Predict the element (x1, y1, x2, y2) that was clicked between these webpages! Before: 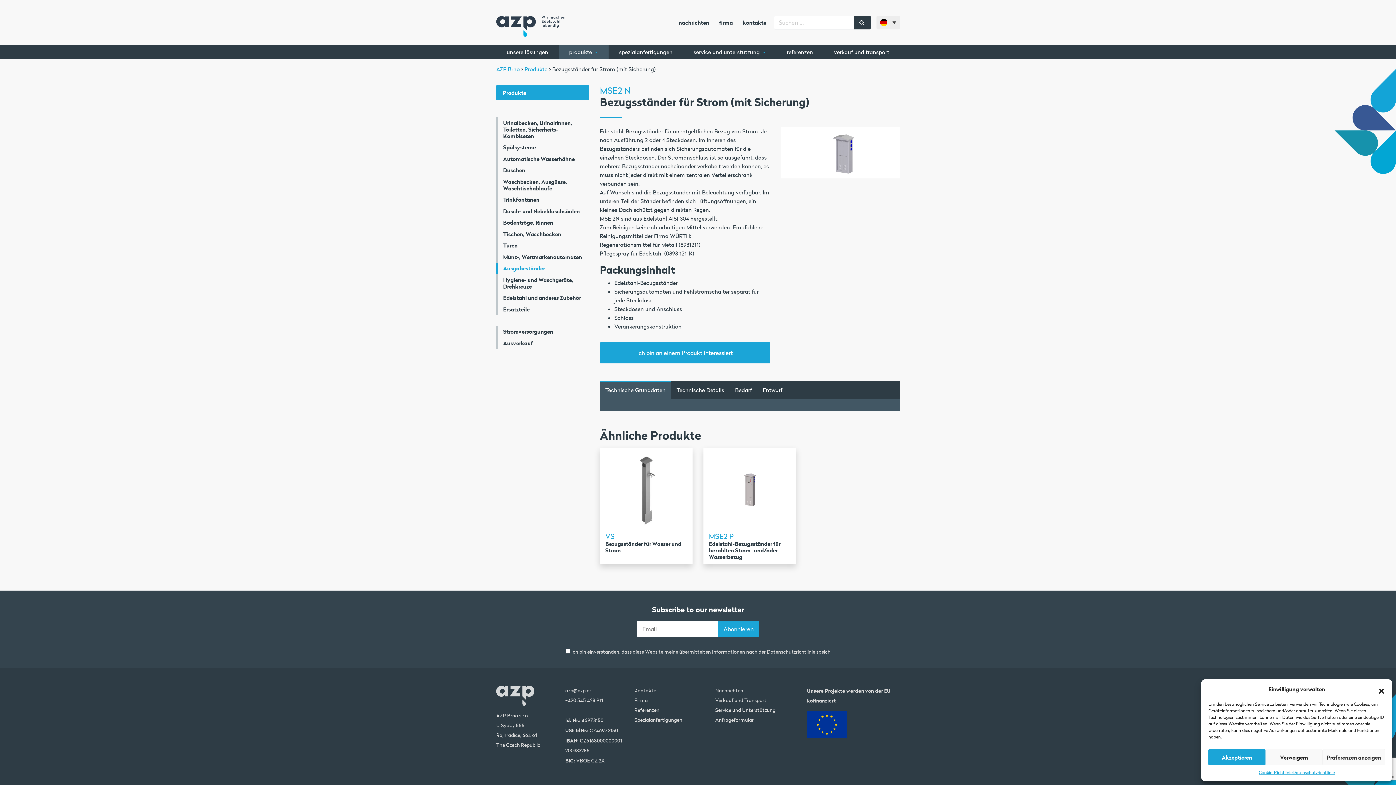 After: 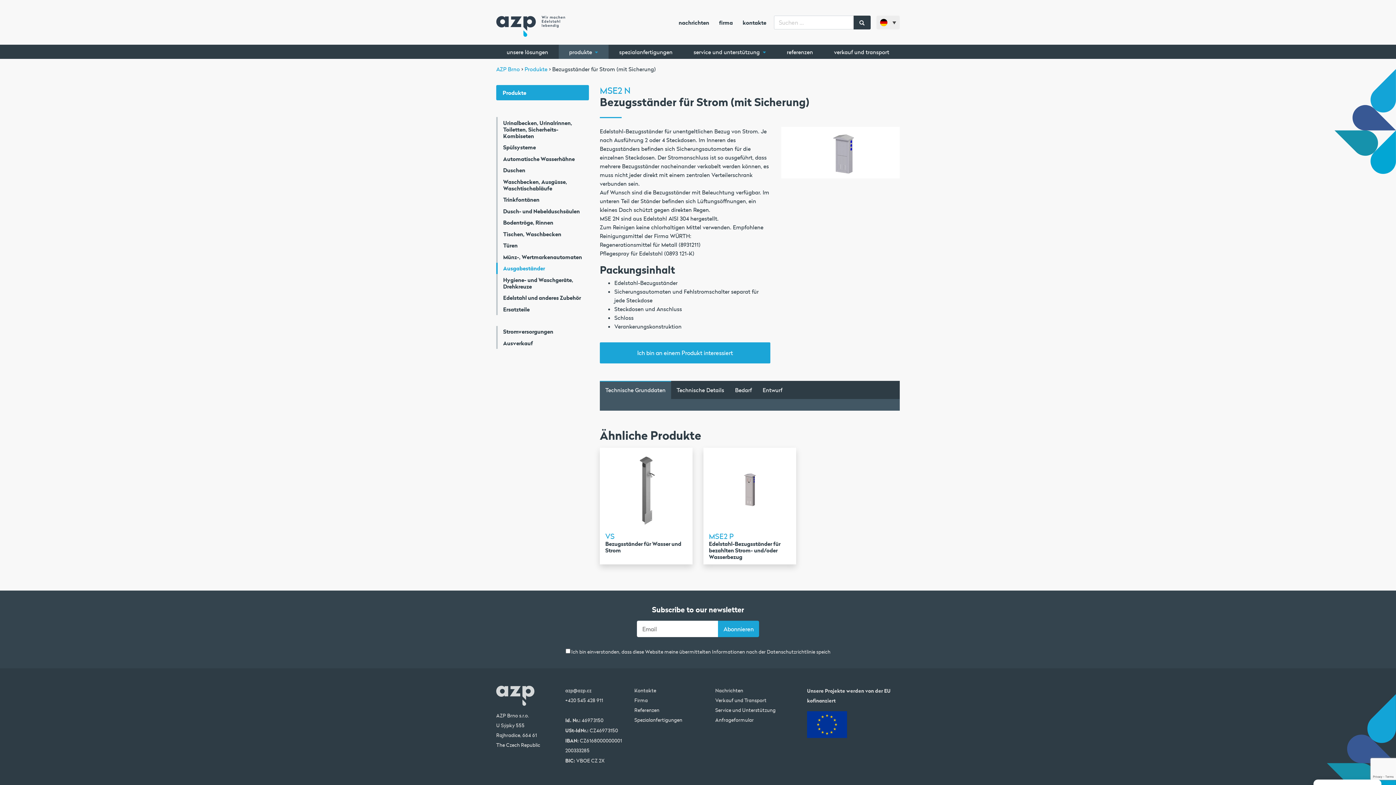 Action: bbox: (1208, 749, 1265, 765) label: Akzeptieren